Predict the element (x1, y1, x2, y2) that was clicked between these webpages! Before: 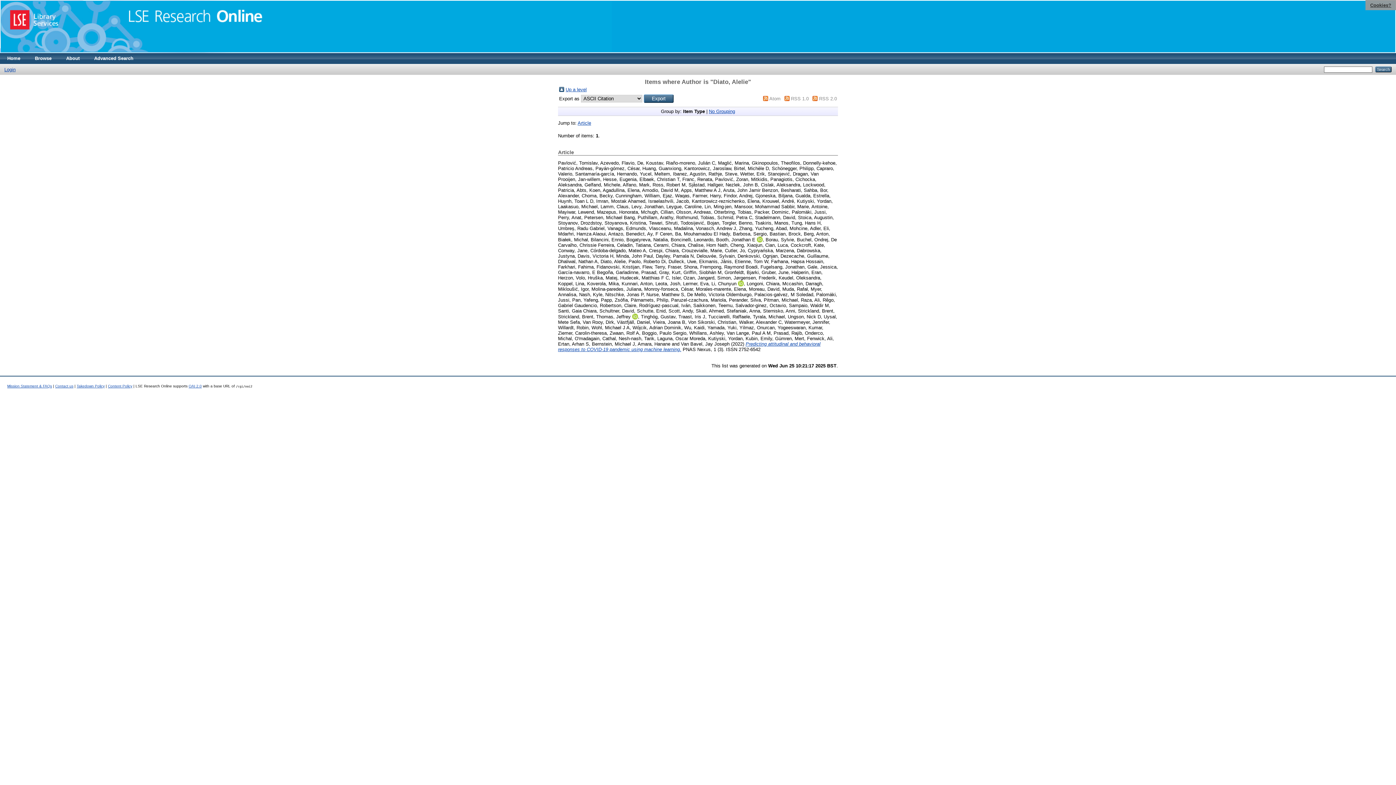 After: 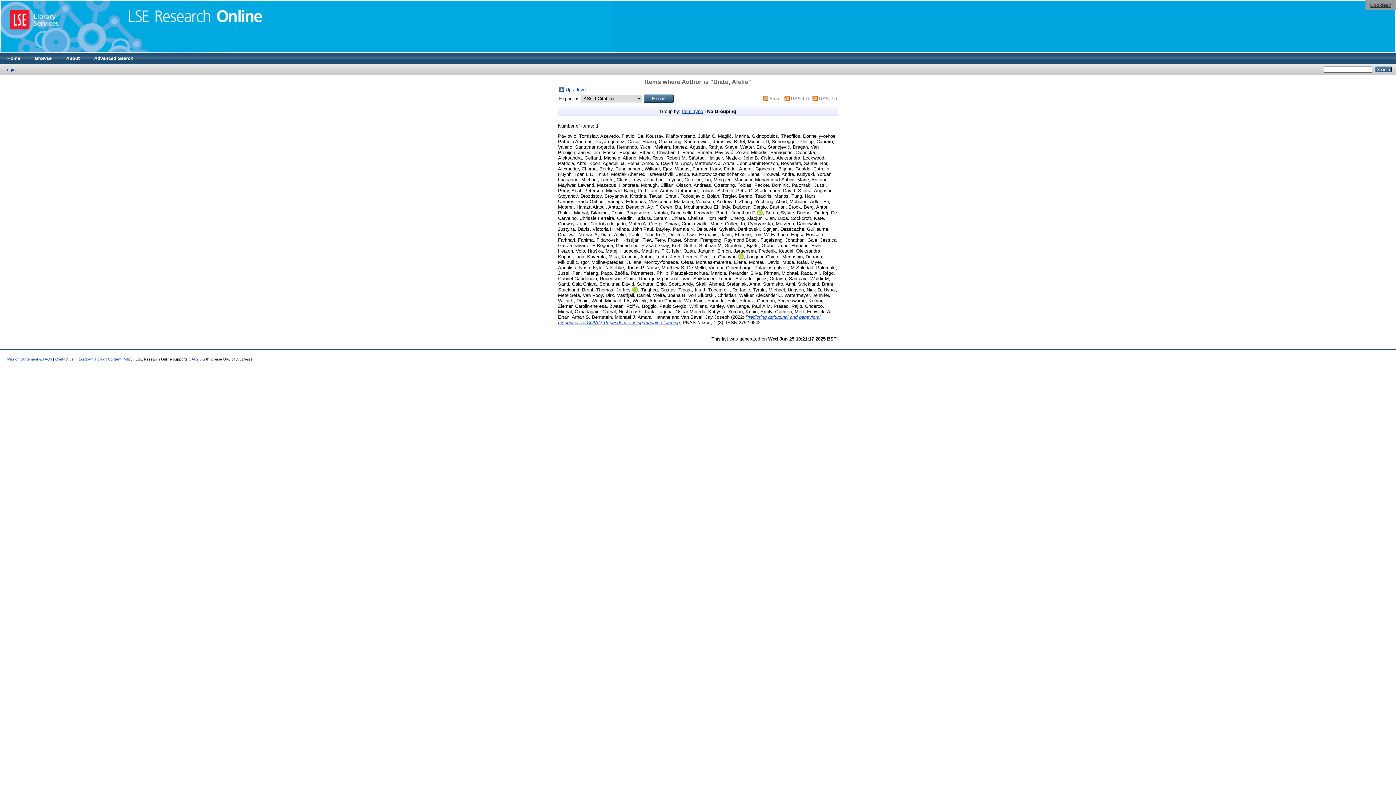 Action: bbox: (709, 108, 735, 114) label: No Grouping